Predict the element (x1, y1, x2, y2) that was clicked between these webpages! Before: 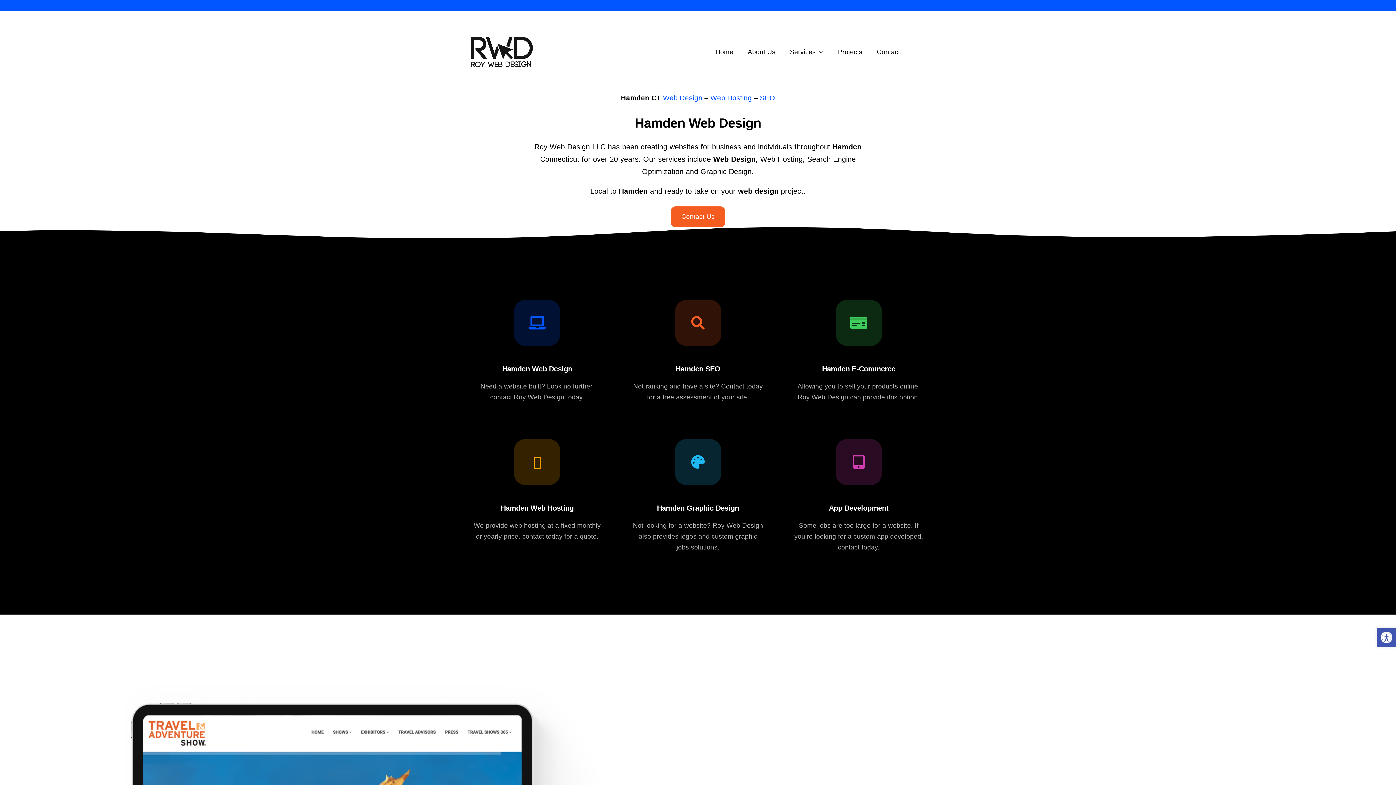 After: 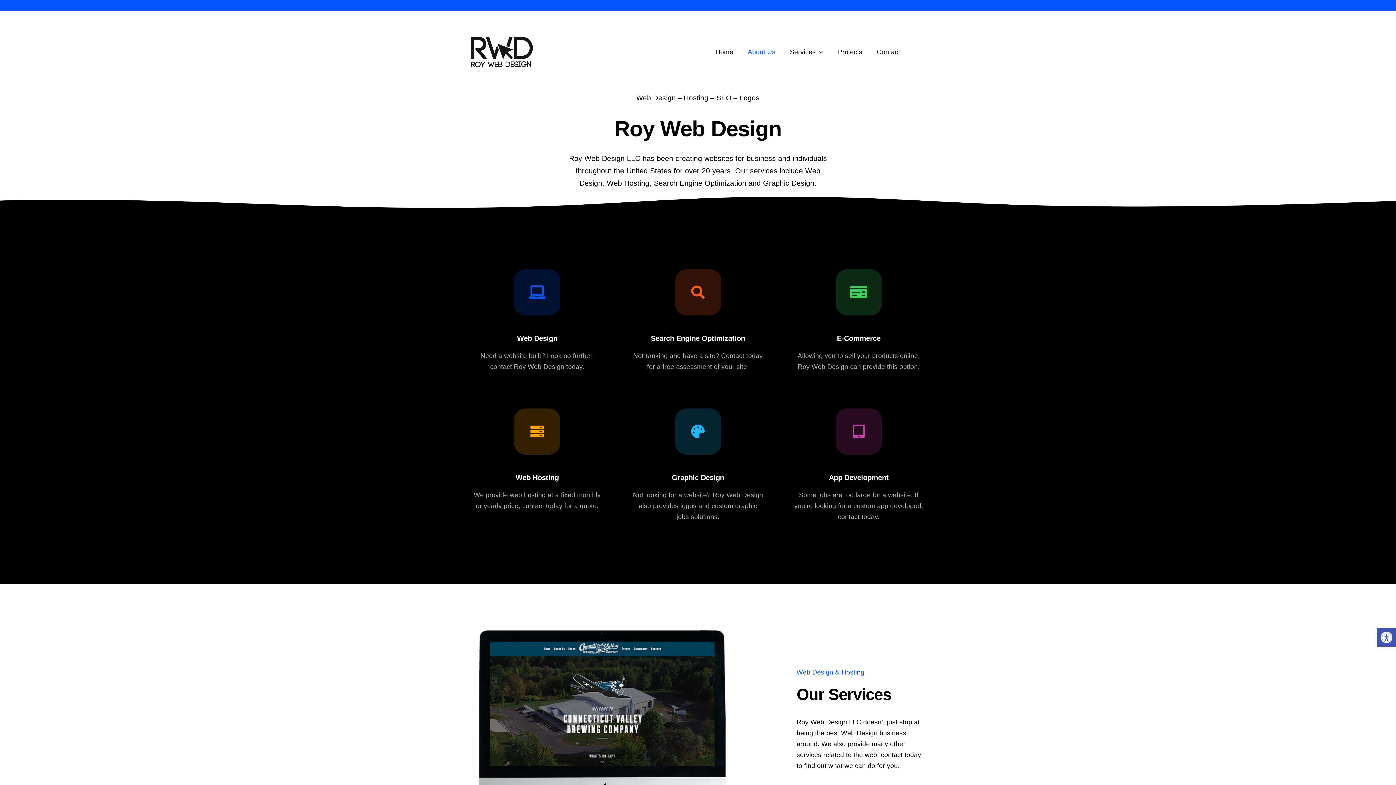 Action: bbox: (747, 46, 775, 57) label: About Us